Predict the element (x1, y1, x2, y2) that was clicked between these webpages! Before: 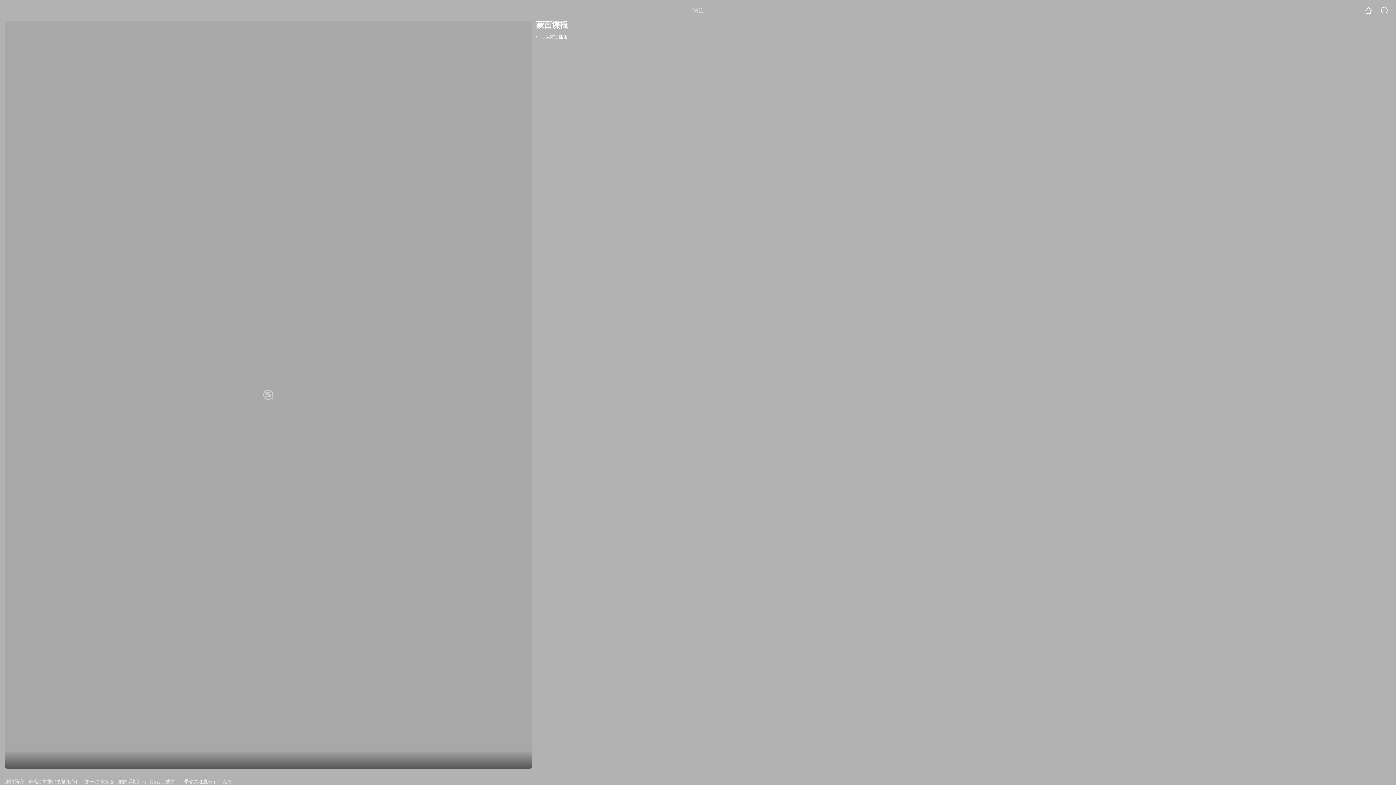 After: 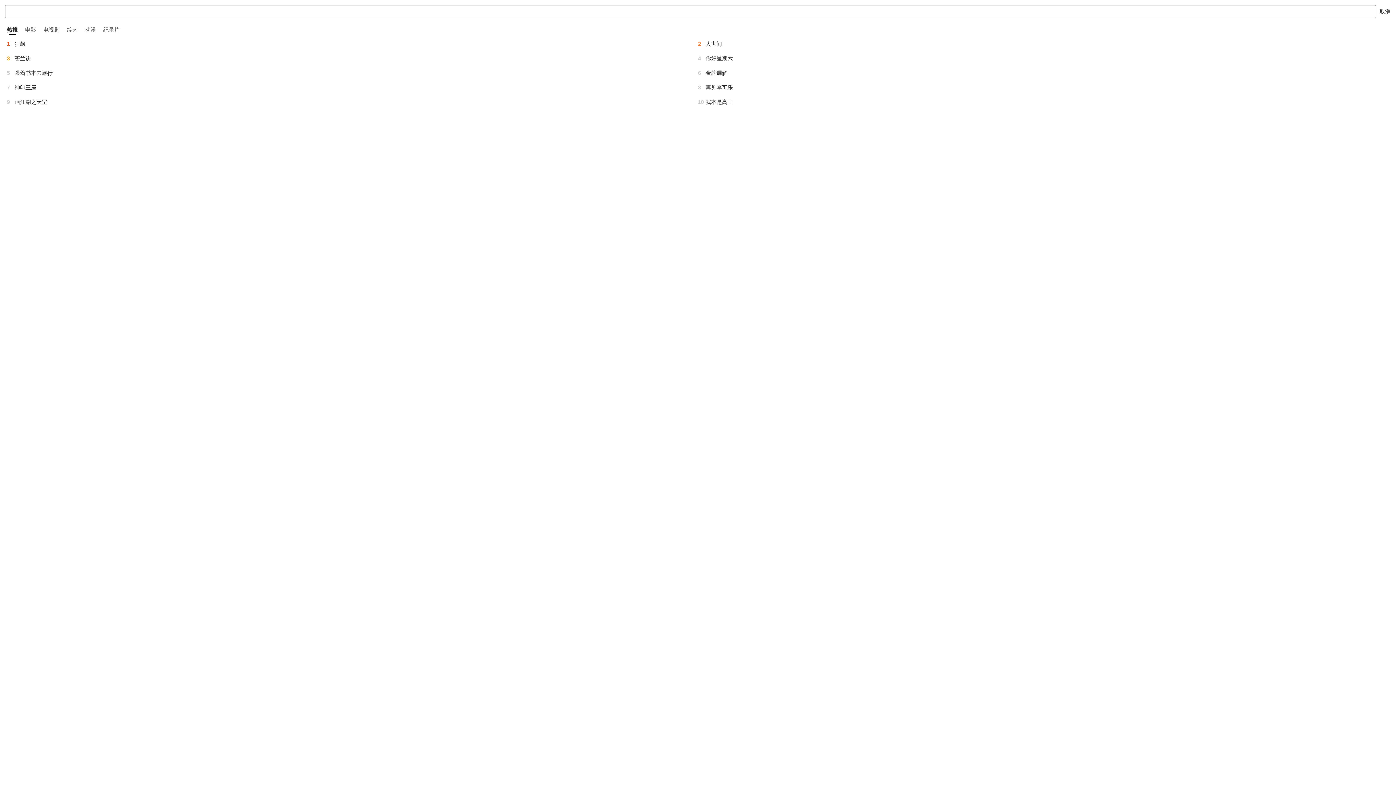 Action: bbox: (1381, 6, 1389, 14)